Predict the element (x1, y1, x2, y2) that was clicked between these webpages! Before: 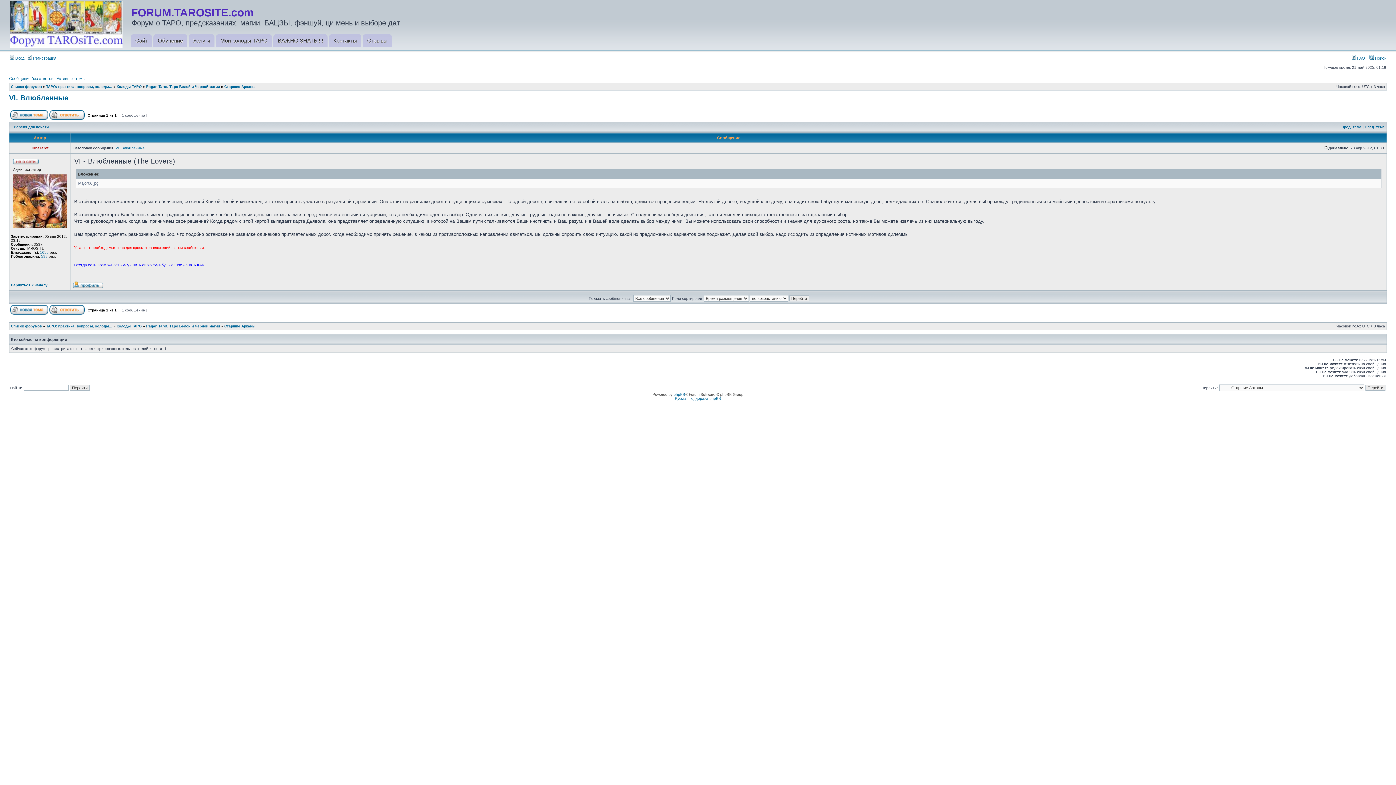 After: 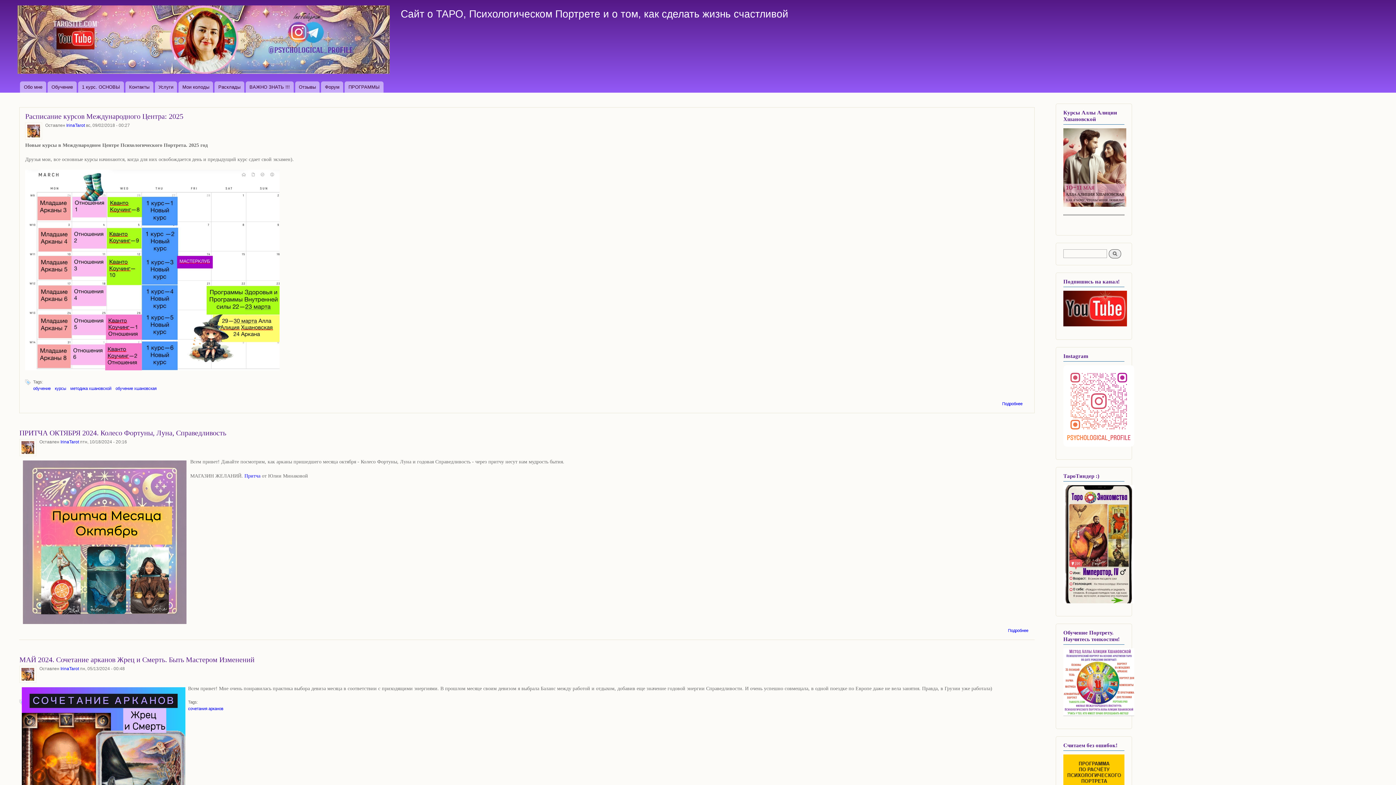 Action: bbox: (130, 34, 152, 47) label: Сайт